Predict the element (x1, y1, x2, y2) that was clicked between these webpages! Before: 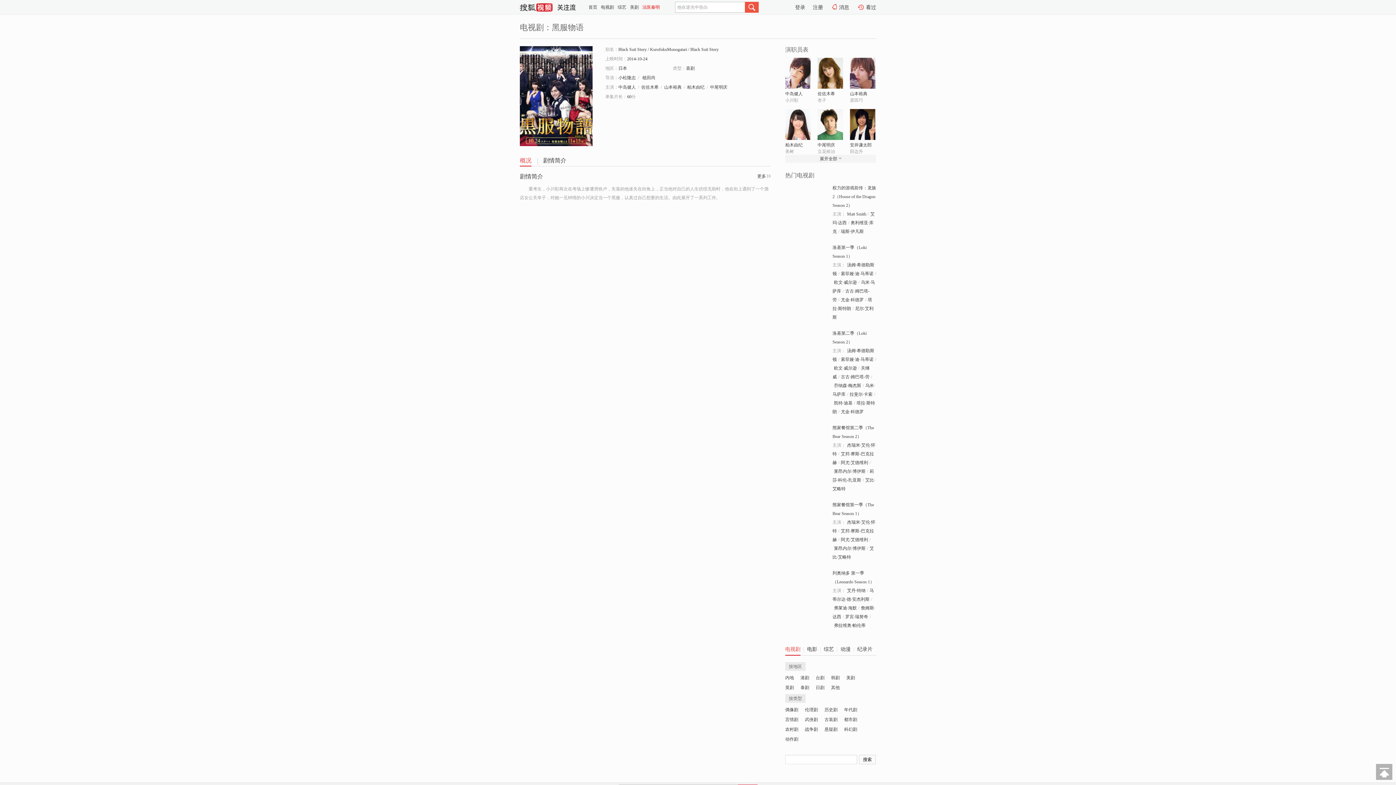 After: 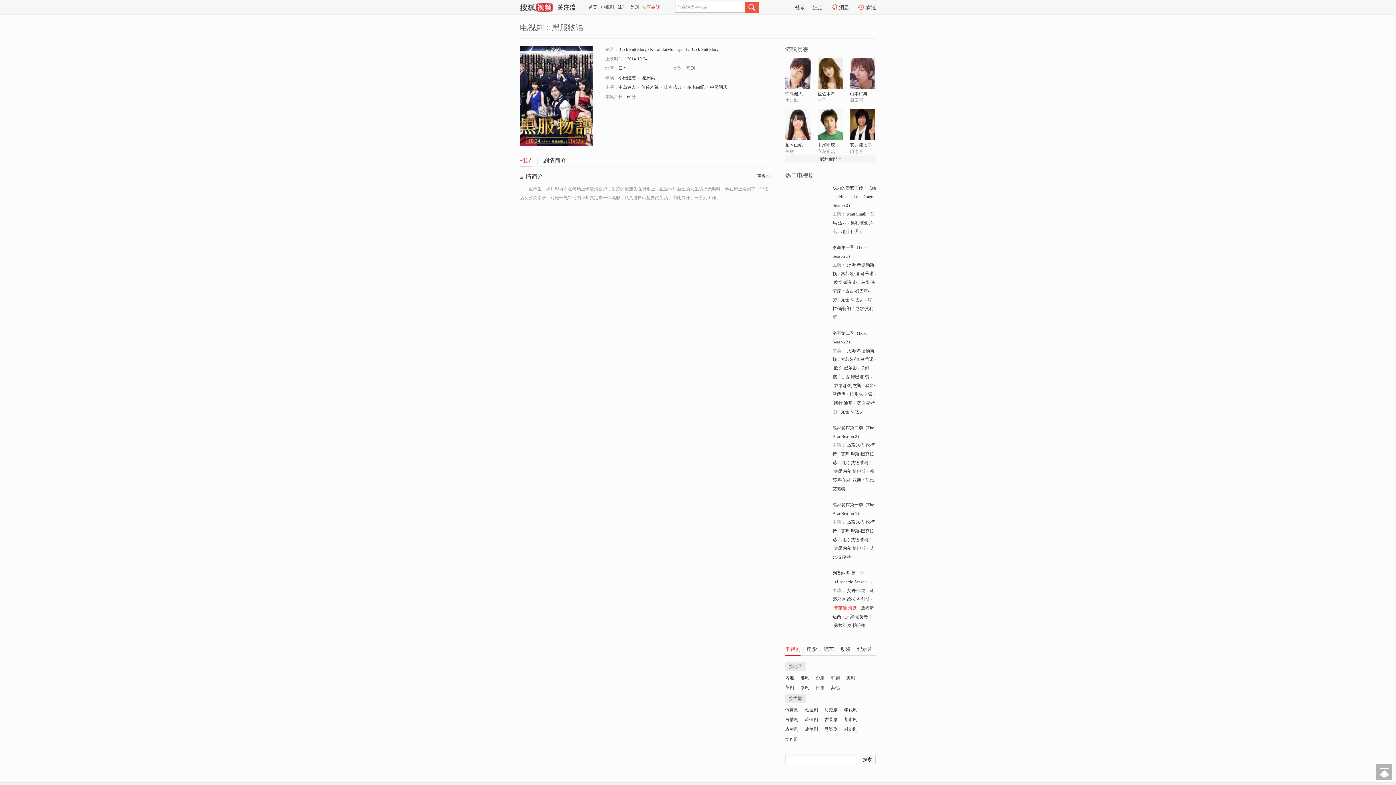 Action: bbox: (834, 605, 857, 610) label: 弗莱迪·海默